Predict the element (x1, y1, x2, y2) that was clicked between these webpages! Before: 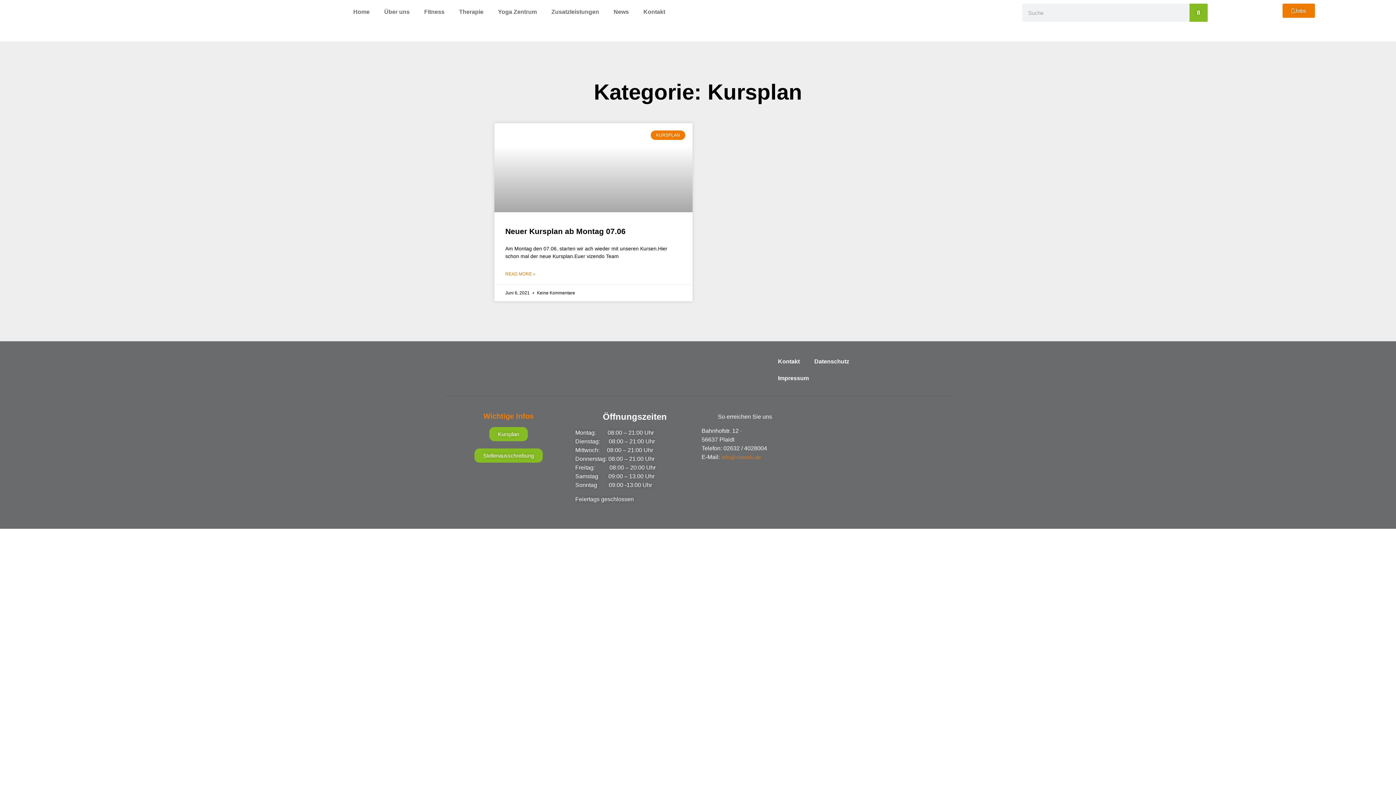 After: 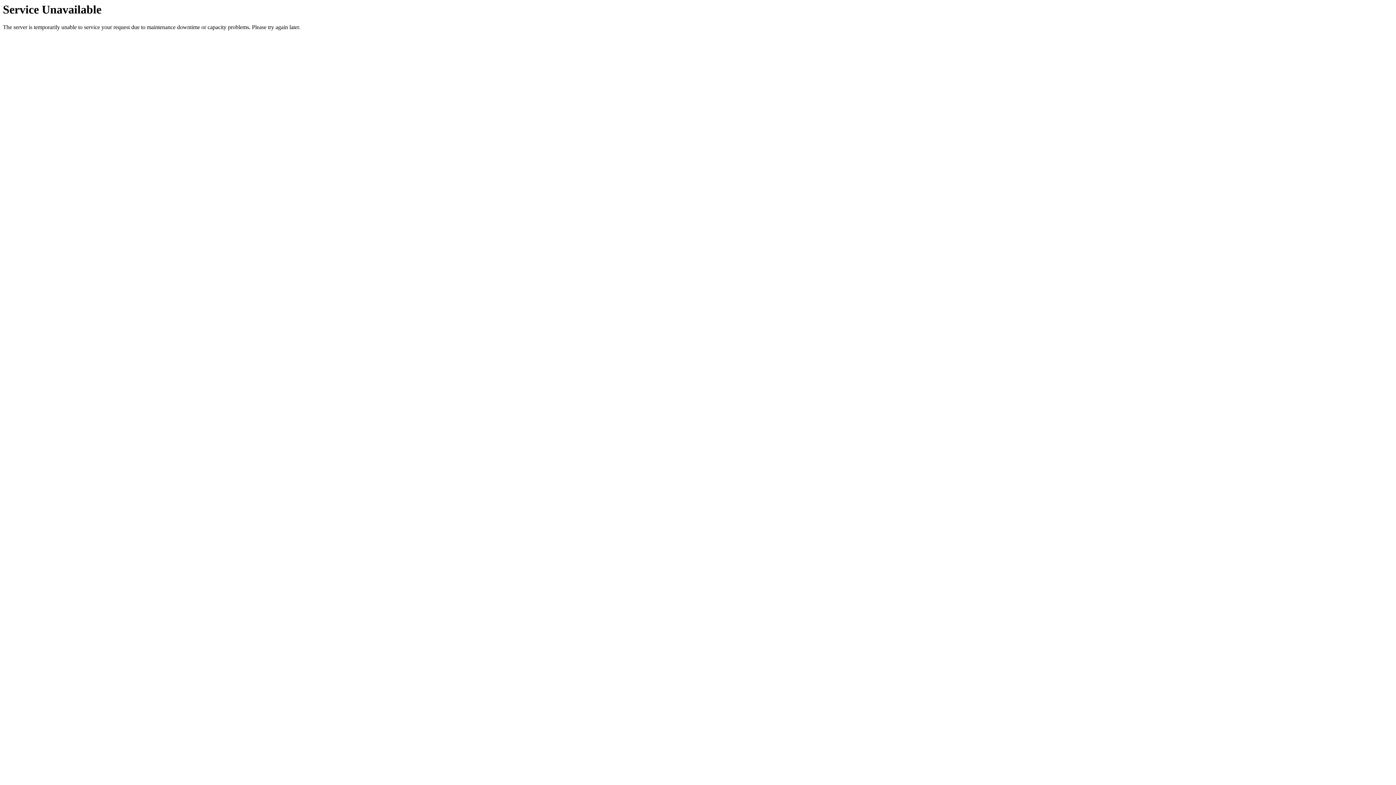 Action: bbox: (1282, 3, 1315, 17) label: Jobs